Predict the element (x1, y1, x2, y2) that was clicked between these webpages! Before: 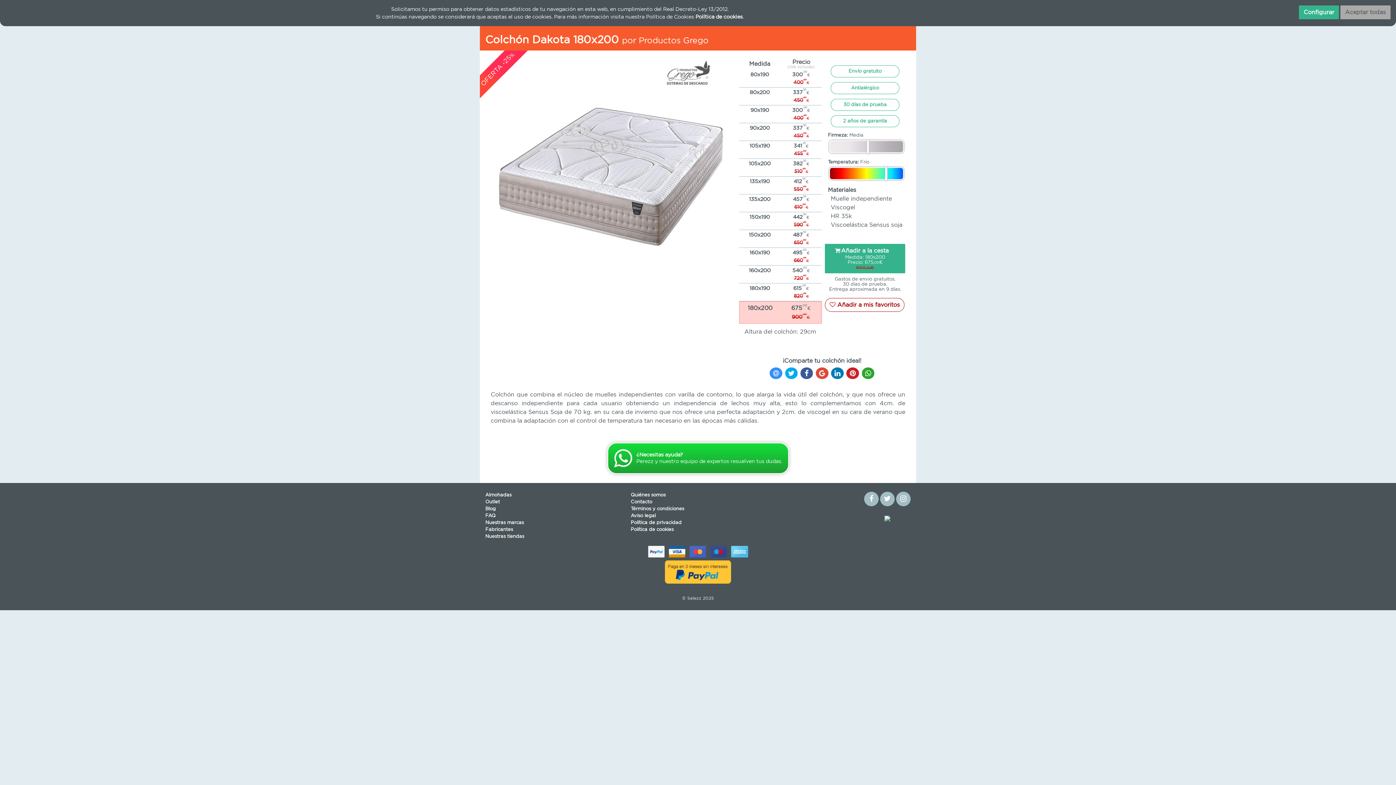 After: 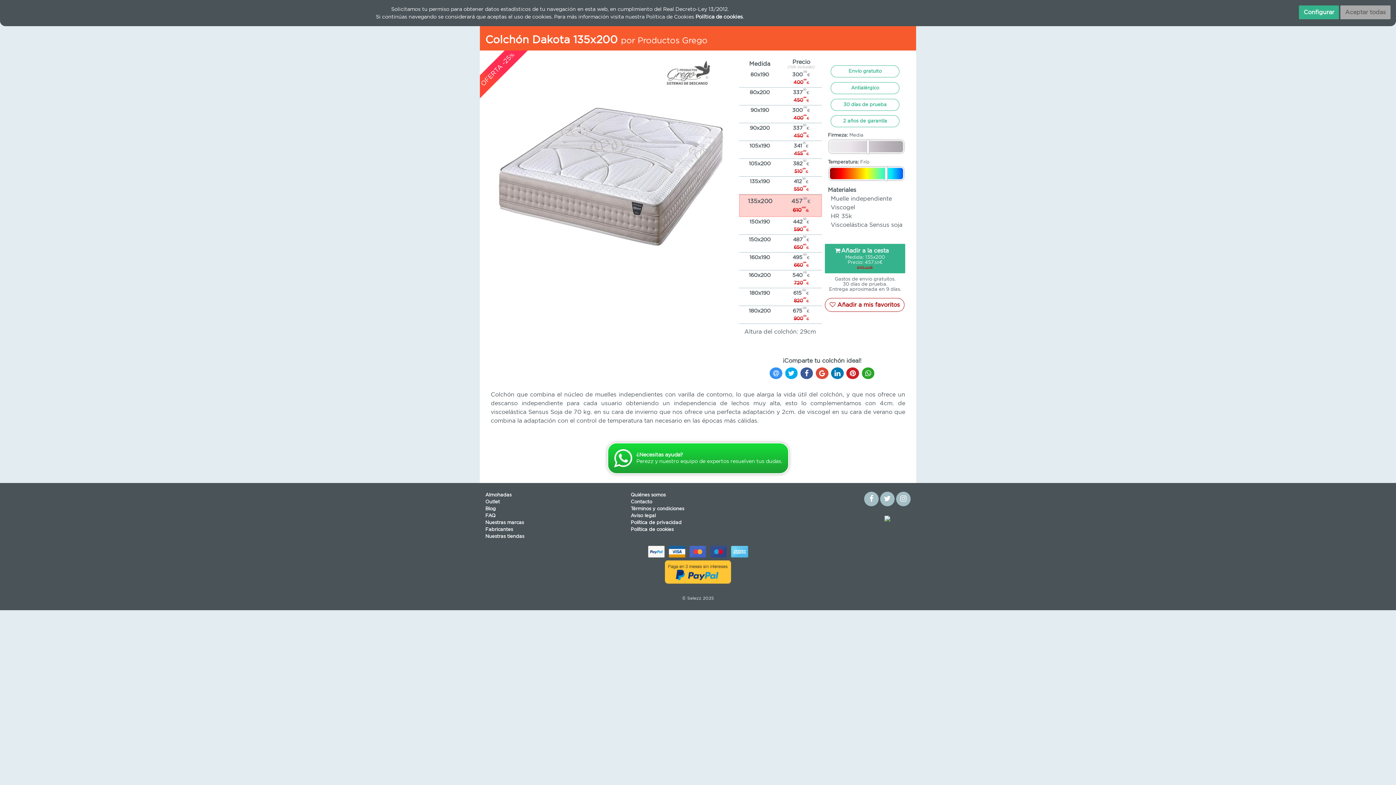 Action: label: 135x200
457,50€
610,00€ bbox: (739, 194, 822, 212)